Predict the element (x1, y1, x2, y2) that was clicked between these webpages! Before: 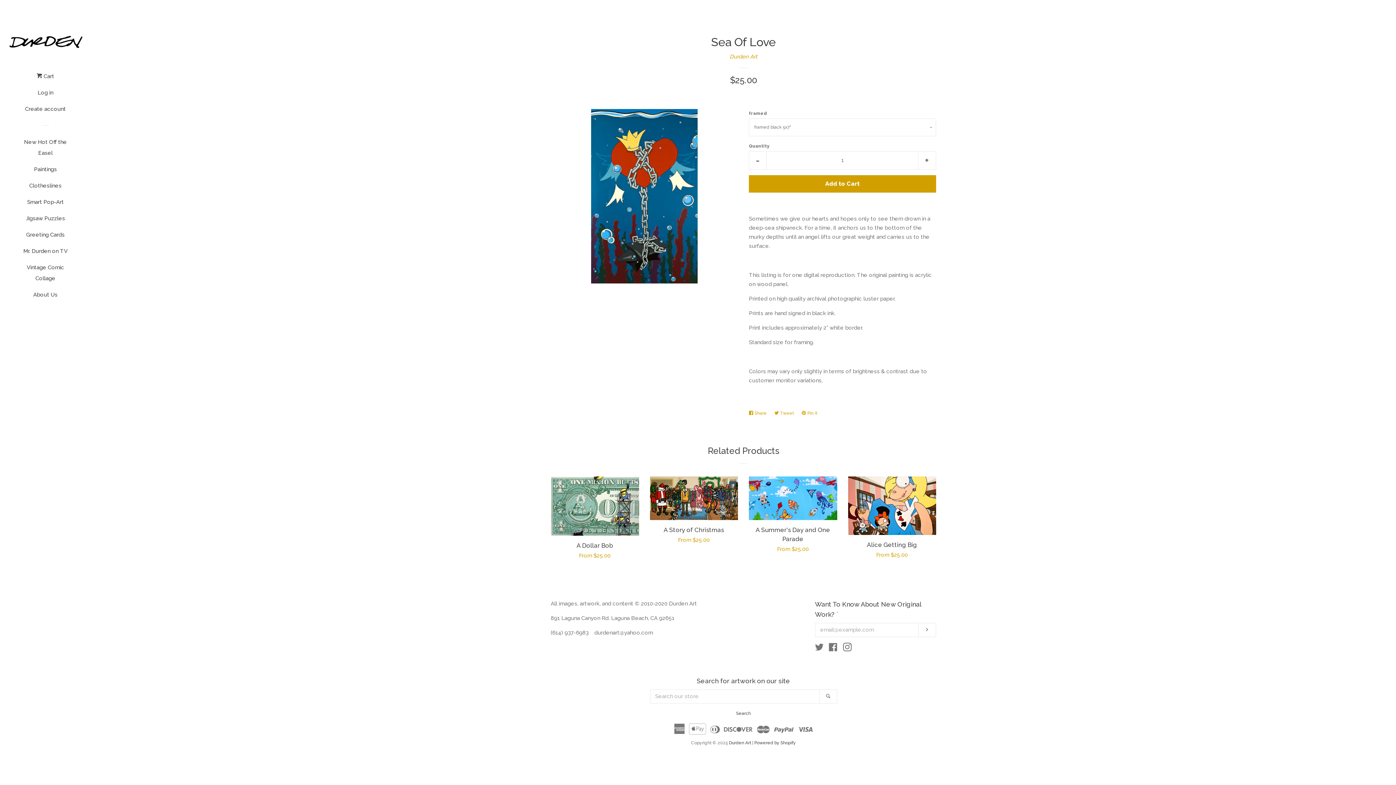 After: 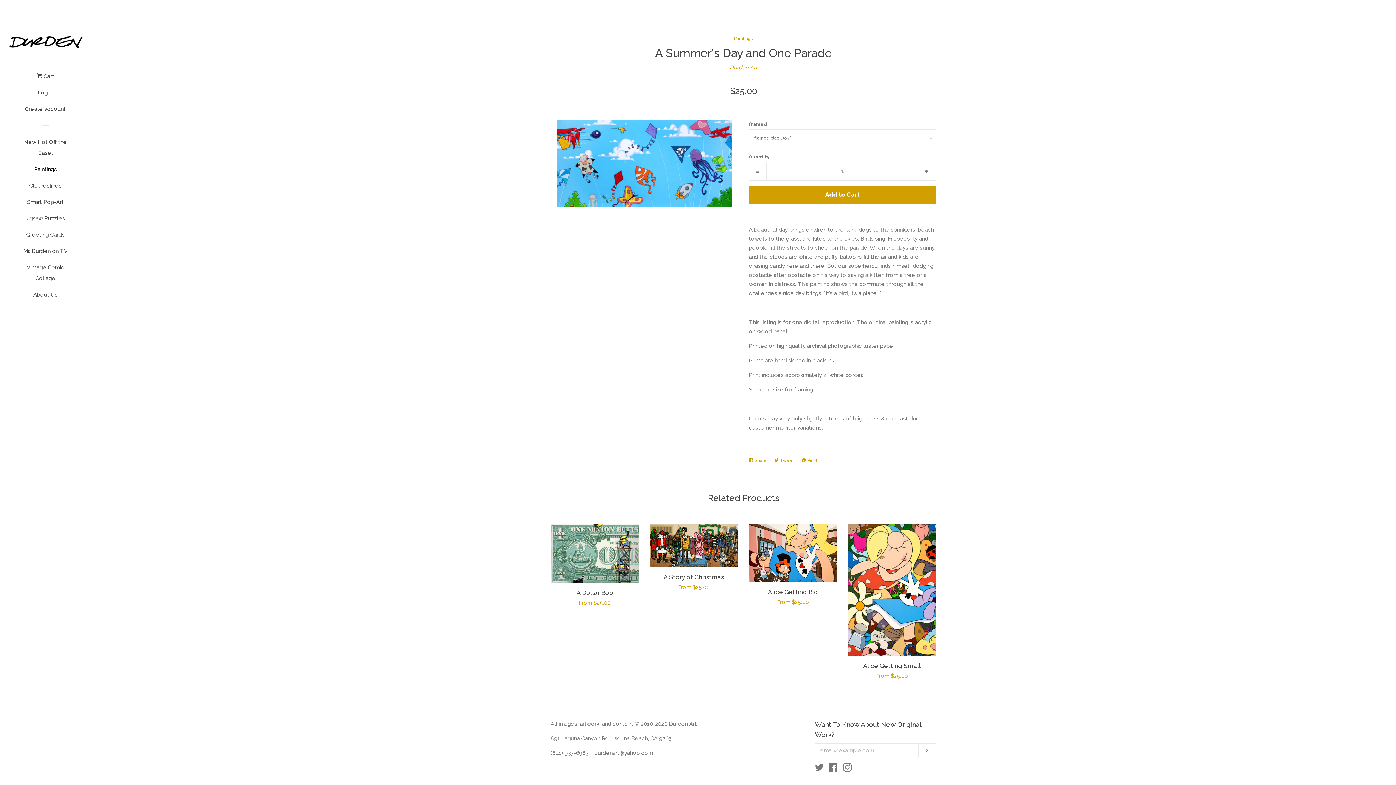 Action: bbox: (749, 476, 837, 560) label: A Summer's Day and One Parade

Regular price
From $25.00